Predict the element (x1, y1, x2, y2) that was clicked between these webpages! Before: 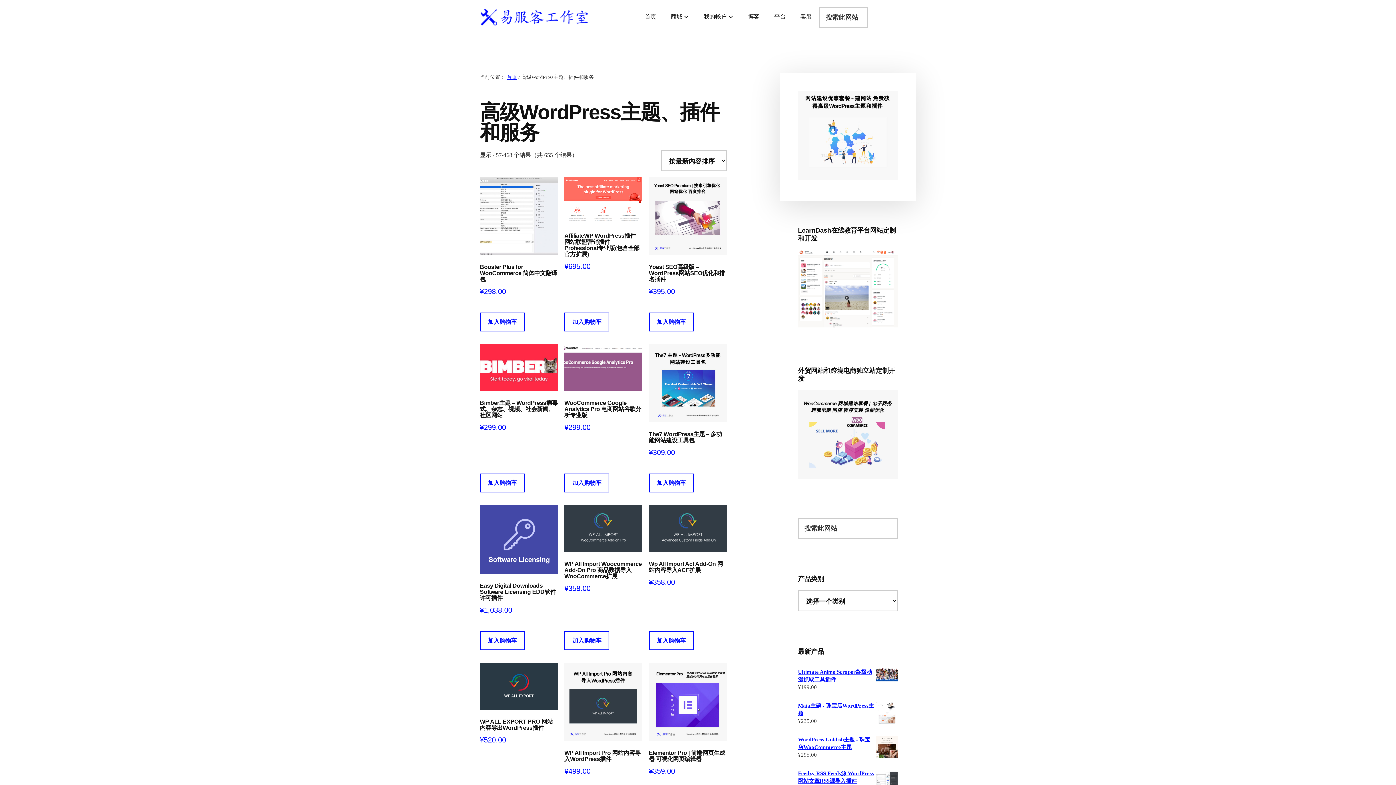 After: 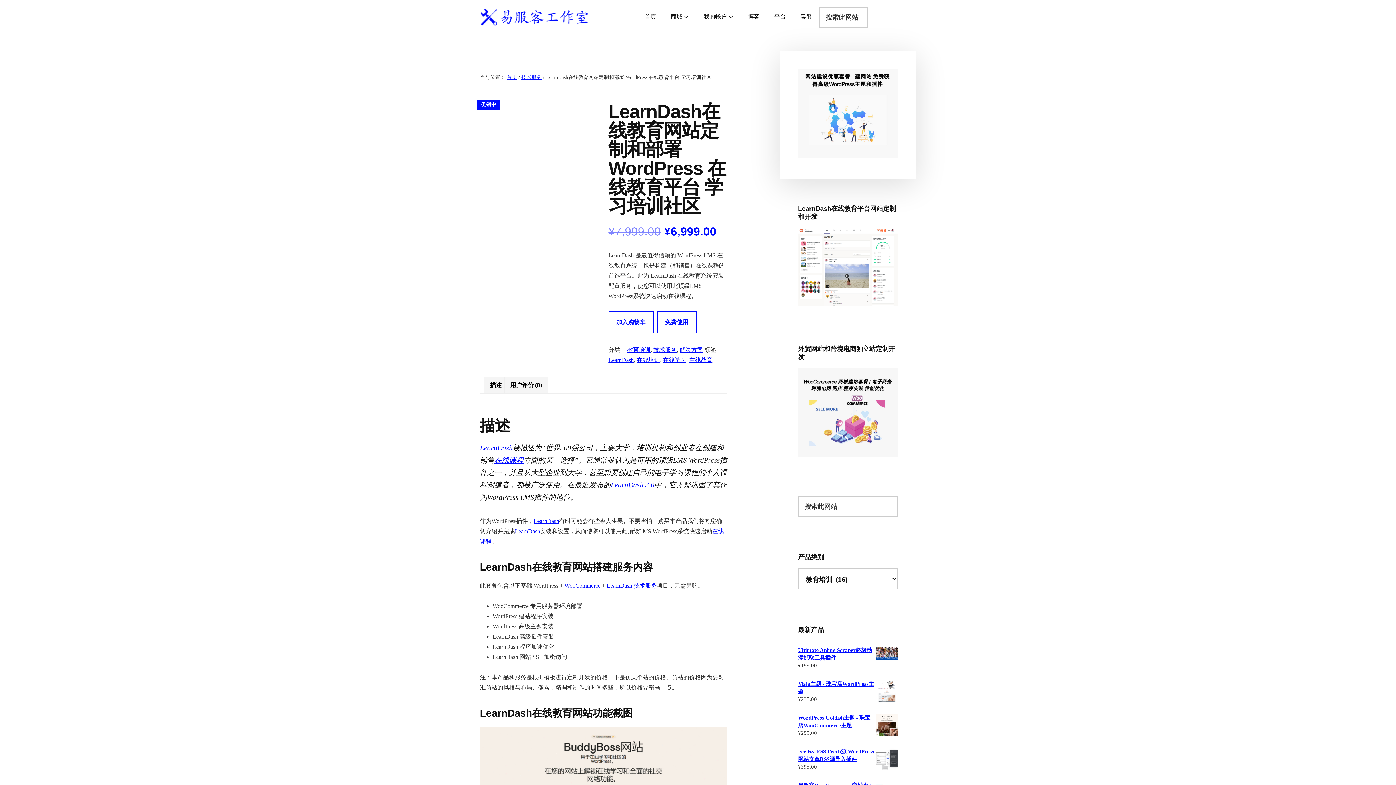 Action: bbox: (798, 322, 898, 328)